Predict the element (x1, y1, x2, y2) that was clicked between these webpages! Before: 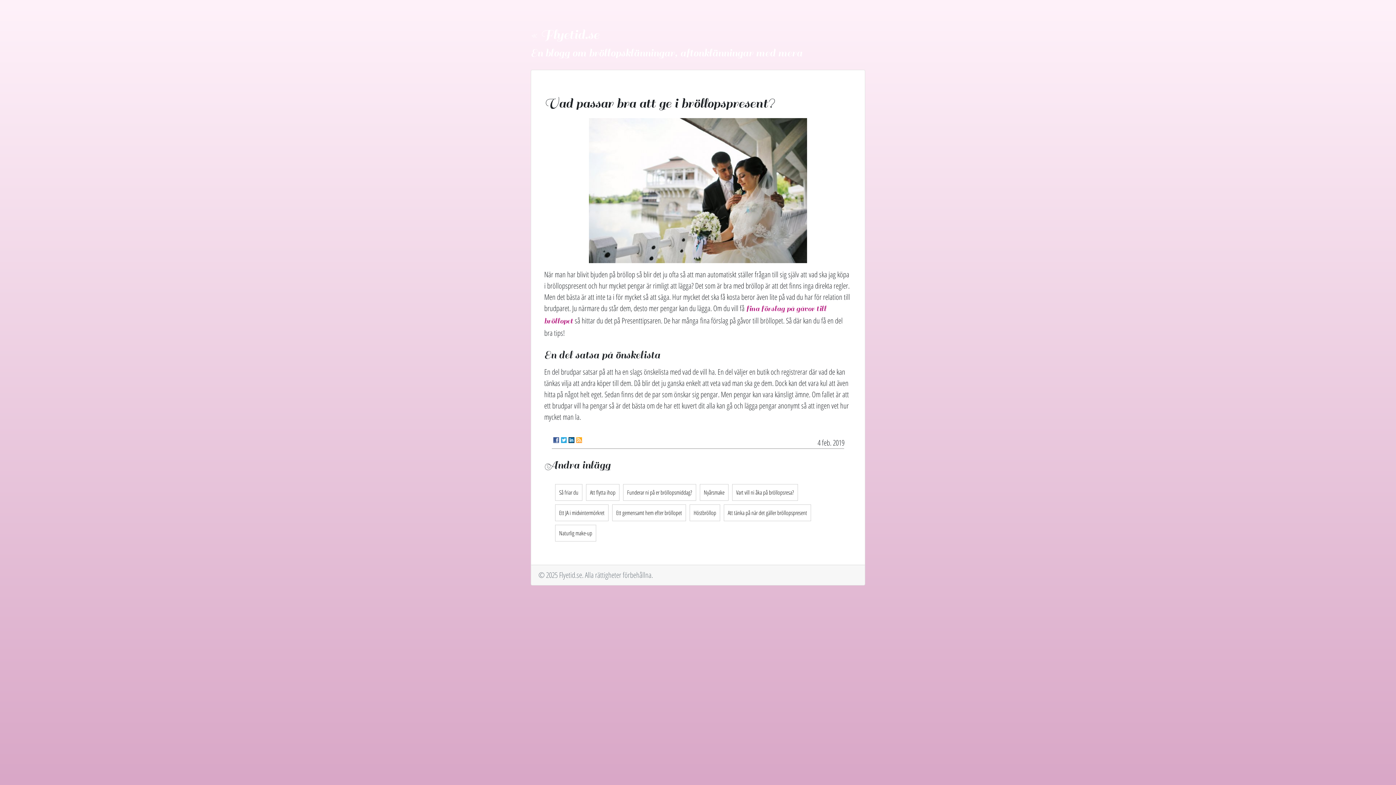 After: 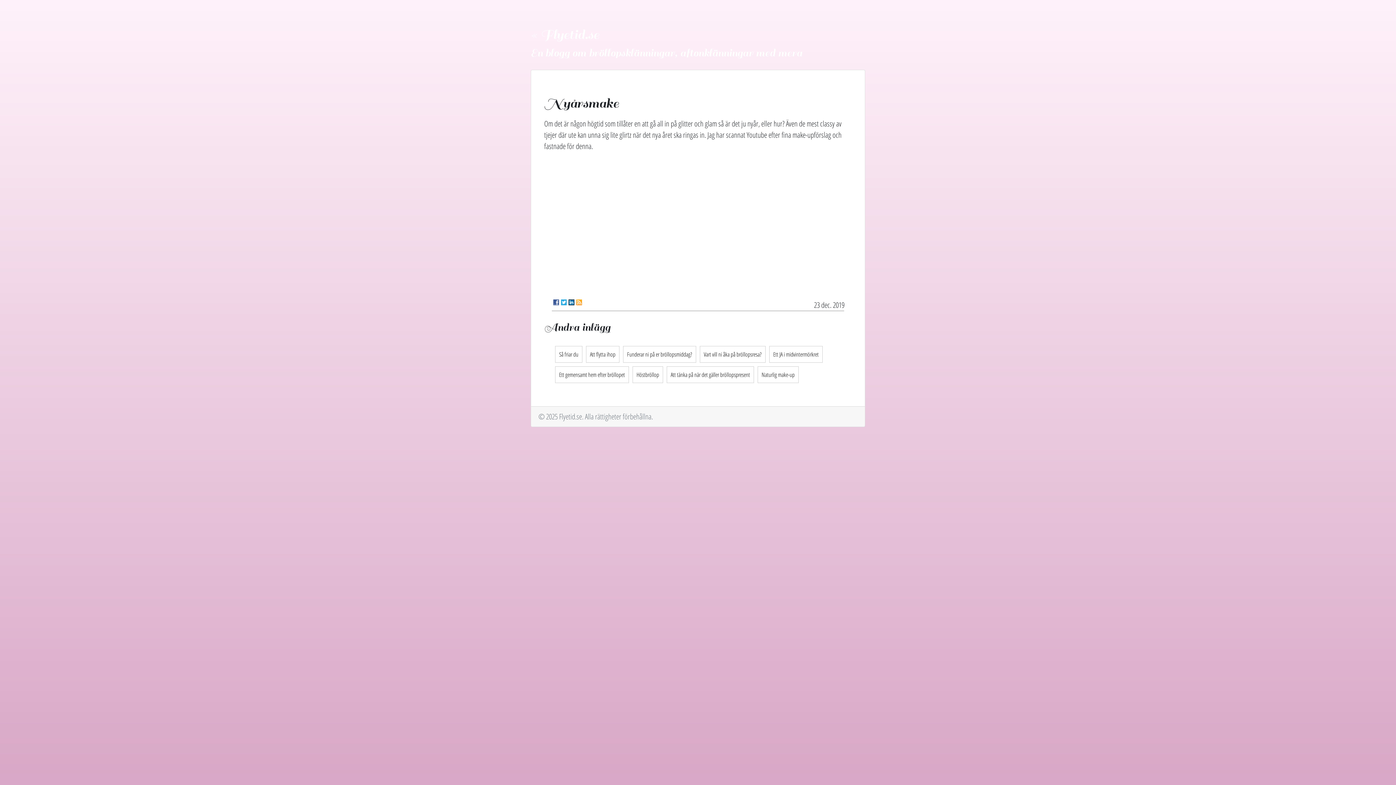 Action: bbox: (704, 488, 724, 497) label: Nyårsmake